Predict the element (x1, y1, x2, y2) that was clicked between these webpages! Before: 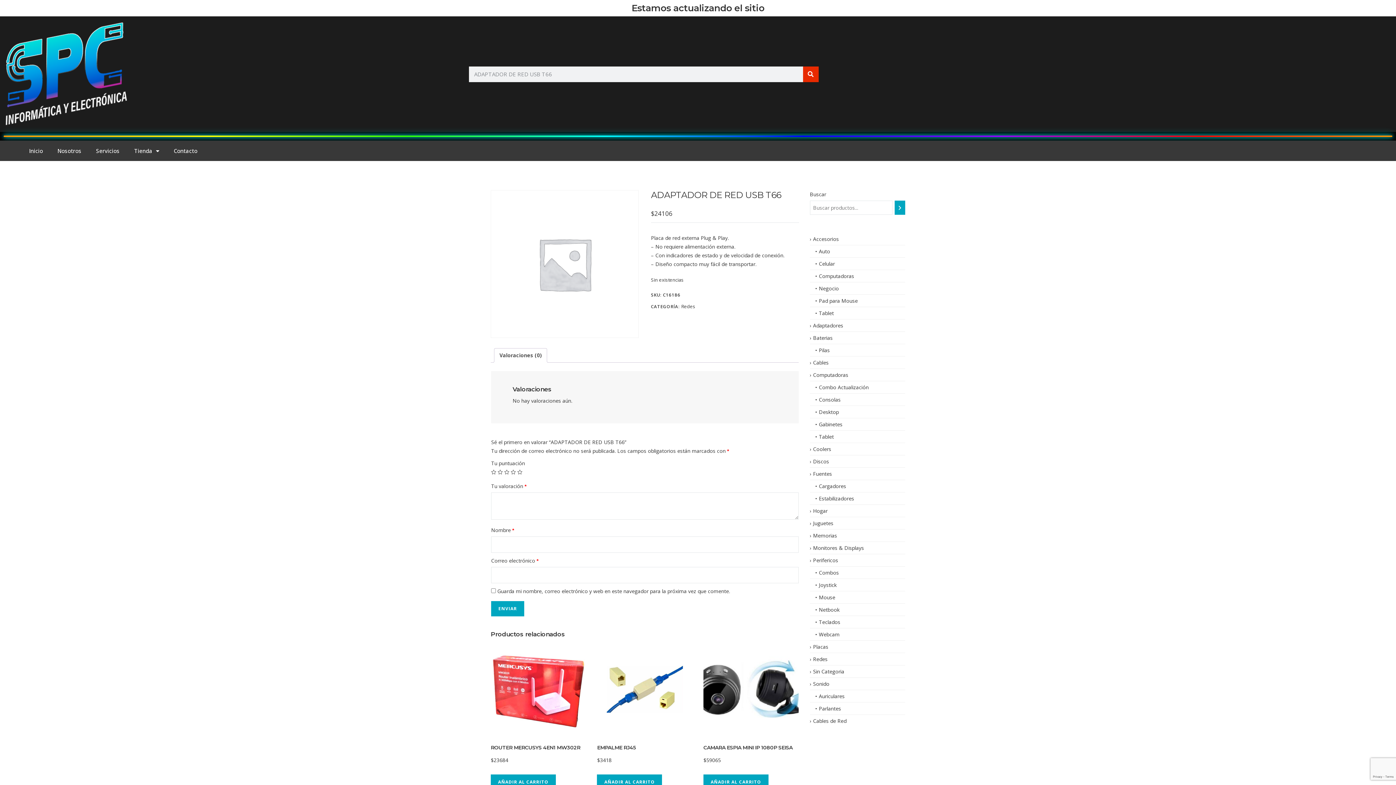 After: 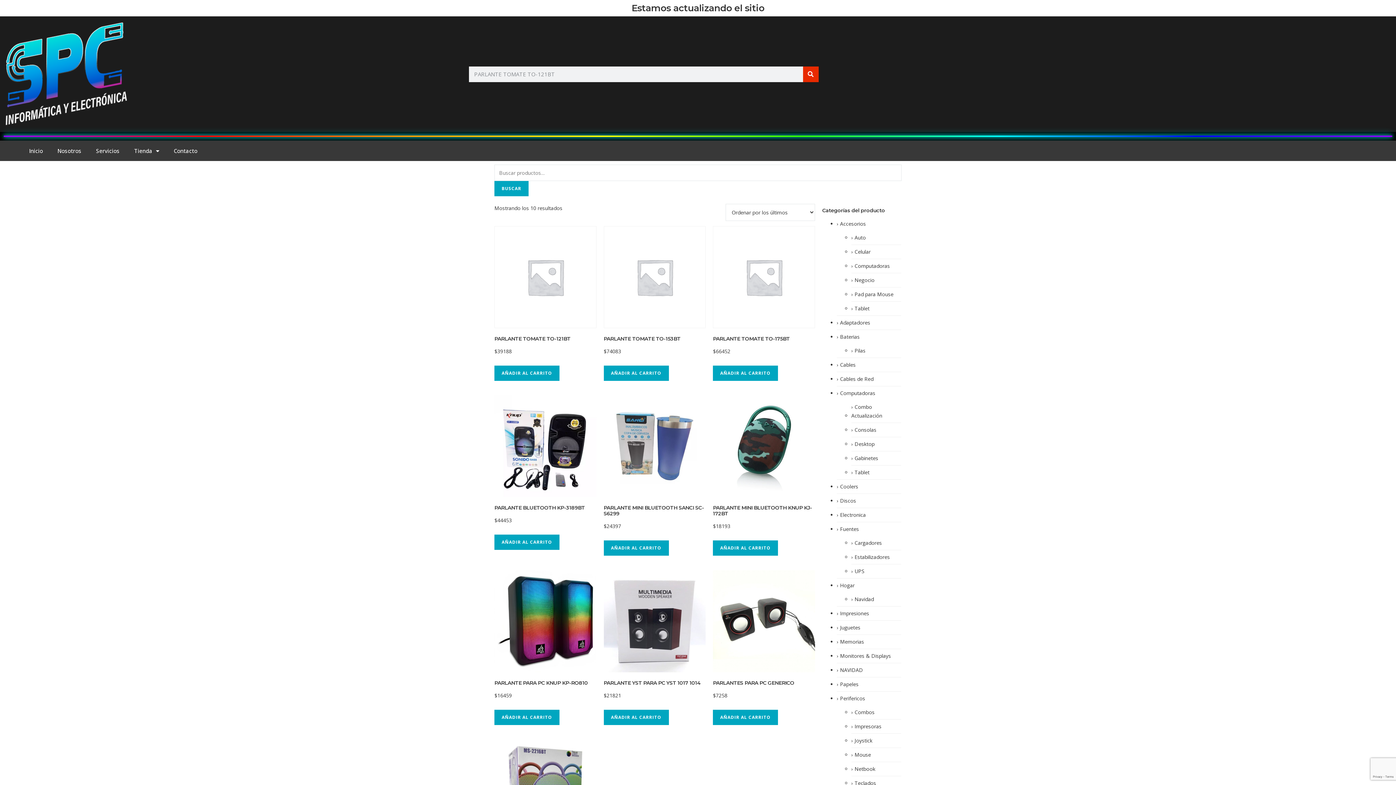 Action: label: Parlantes bbox: (815, 702, 841, 714)